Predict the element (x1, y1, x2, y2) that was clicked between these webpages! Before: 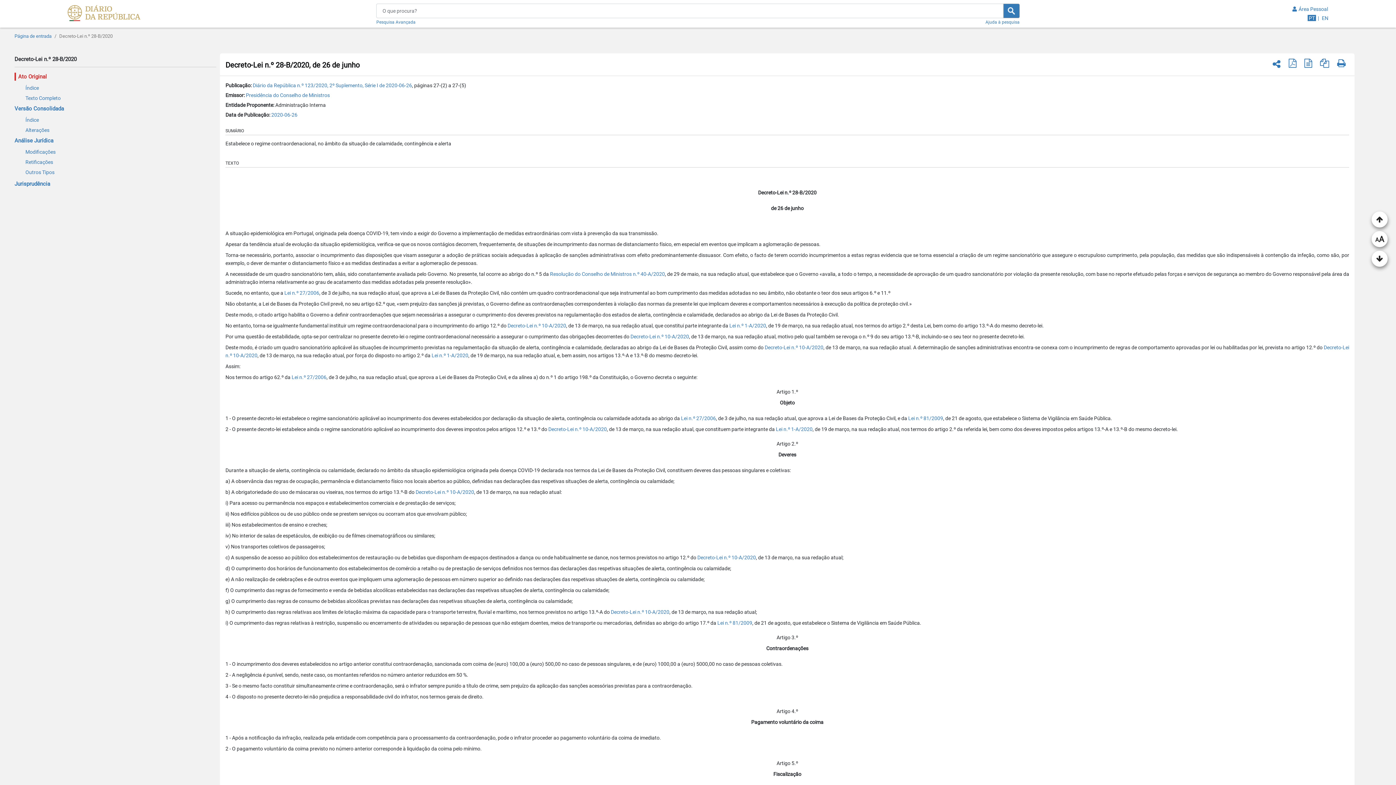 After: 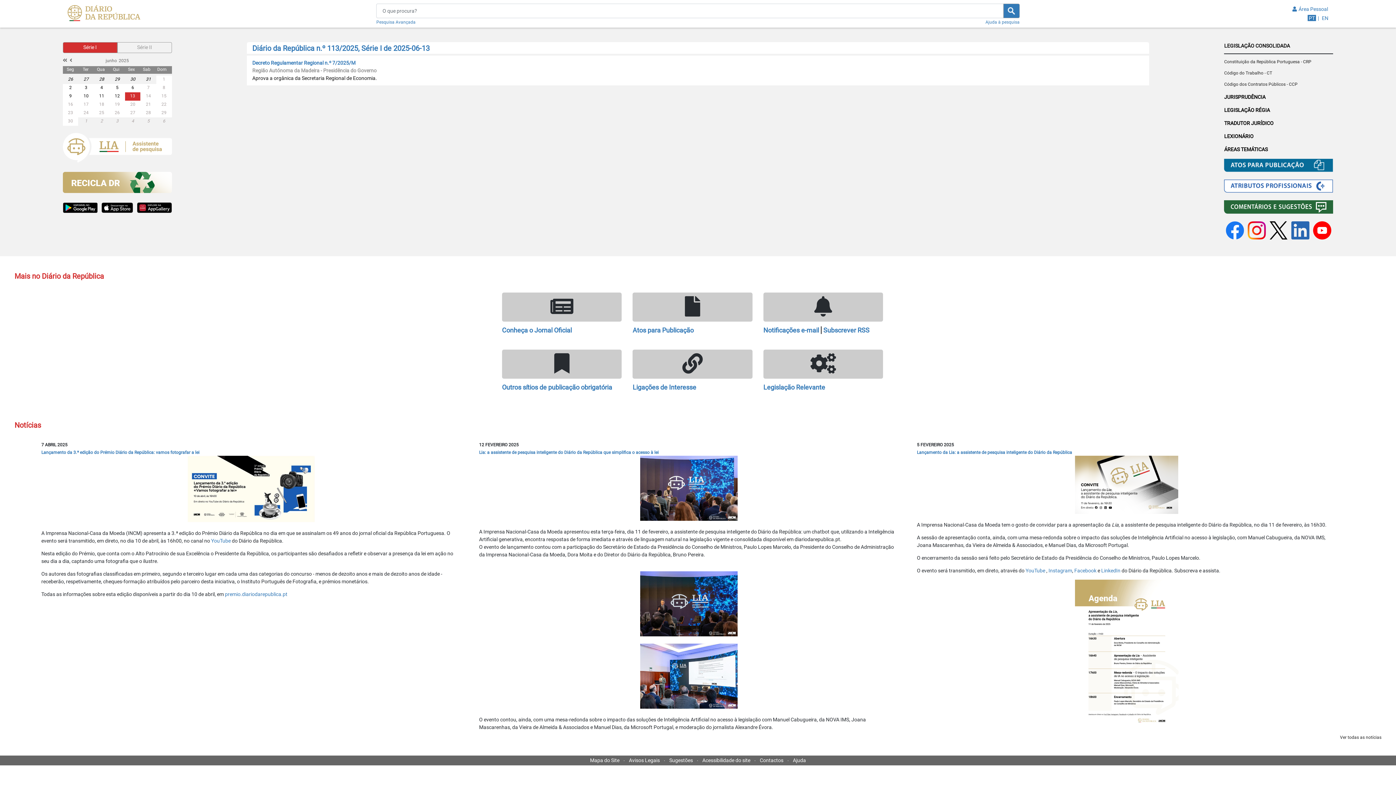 Action: bbox: (67, 5, 140, 23)